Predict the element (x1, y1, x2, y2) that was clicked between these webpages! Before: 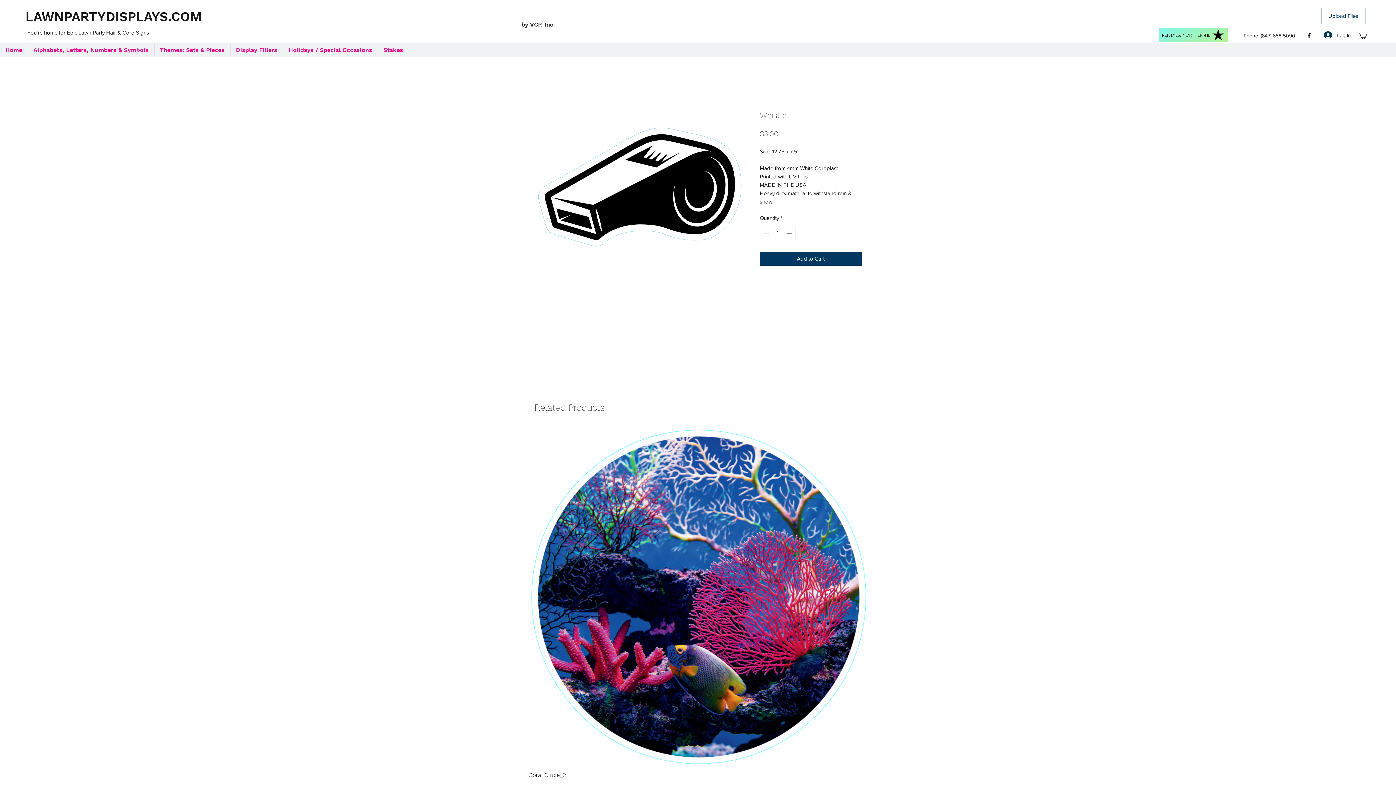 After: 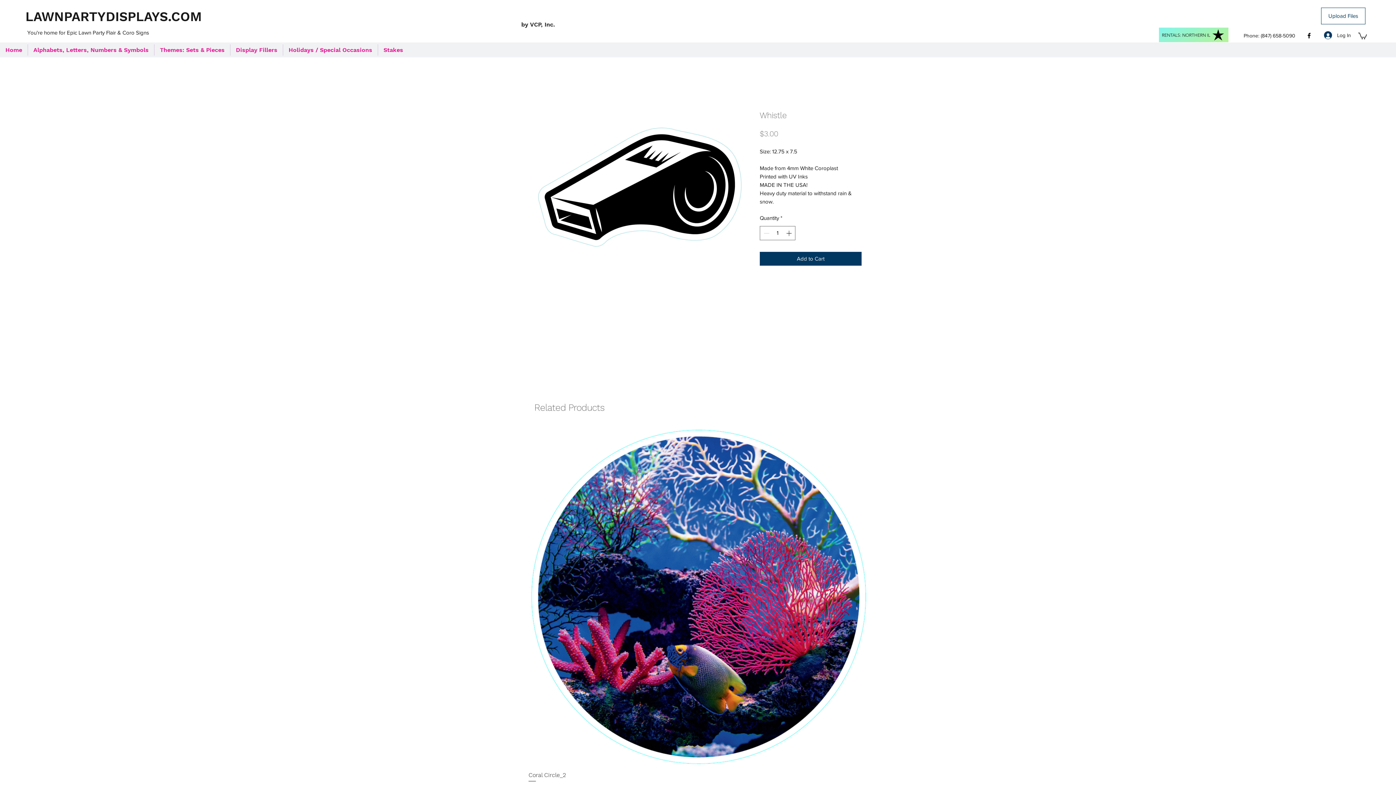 Action: bbox: (1358, 32, 1367, 39)